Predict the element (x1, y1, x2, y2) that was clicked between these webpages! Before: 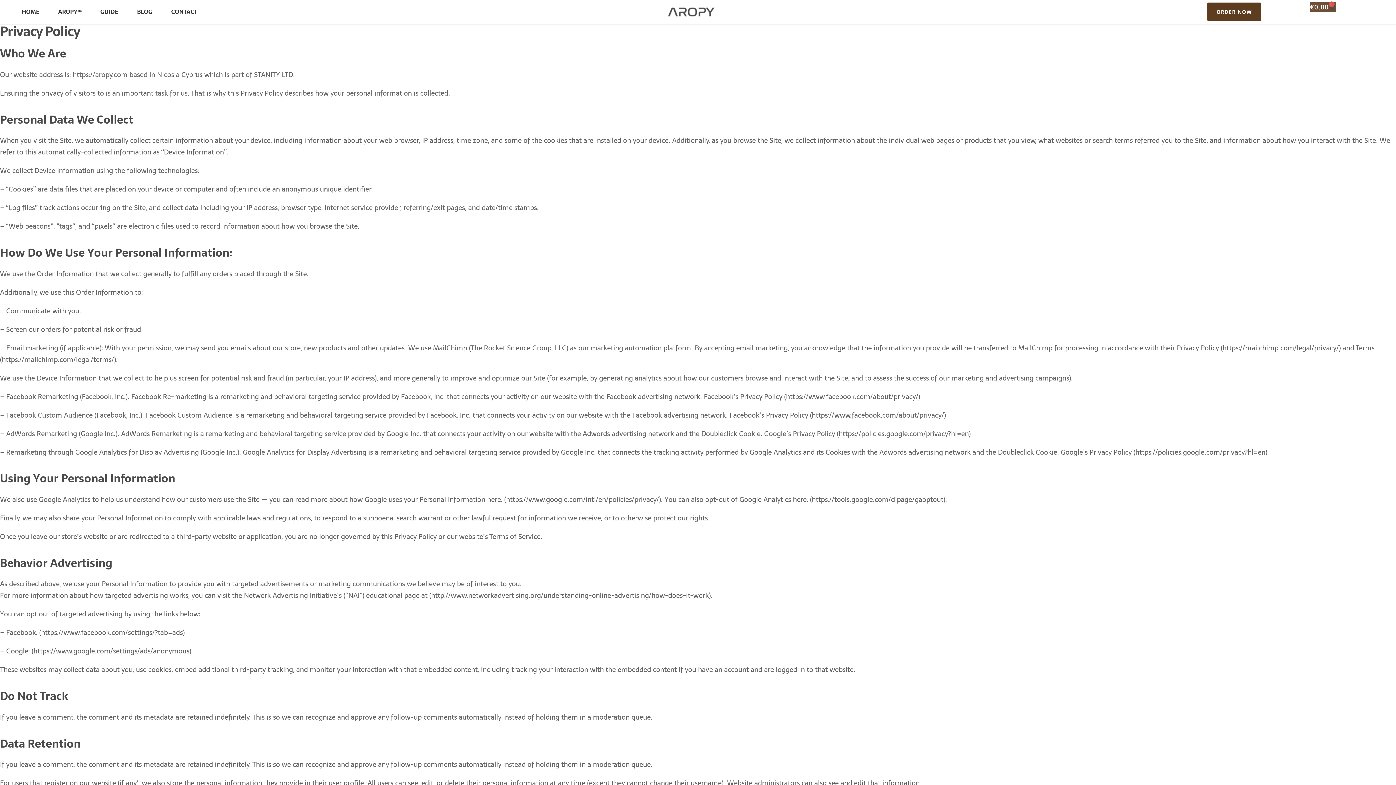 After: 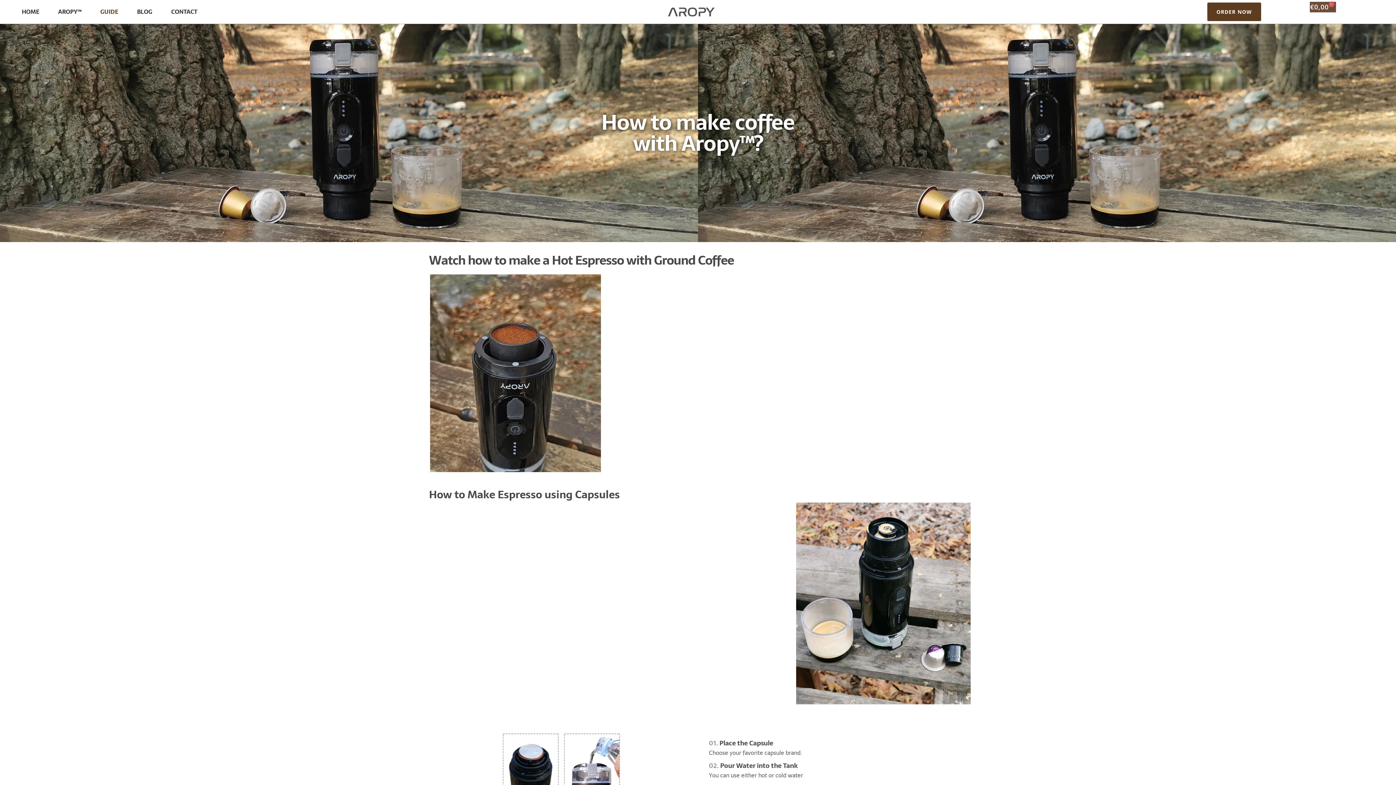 Action: label: GUIDE bbox: (93, 0, 125, 23)